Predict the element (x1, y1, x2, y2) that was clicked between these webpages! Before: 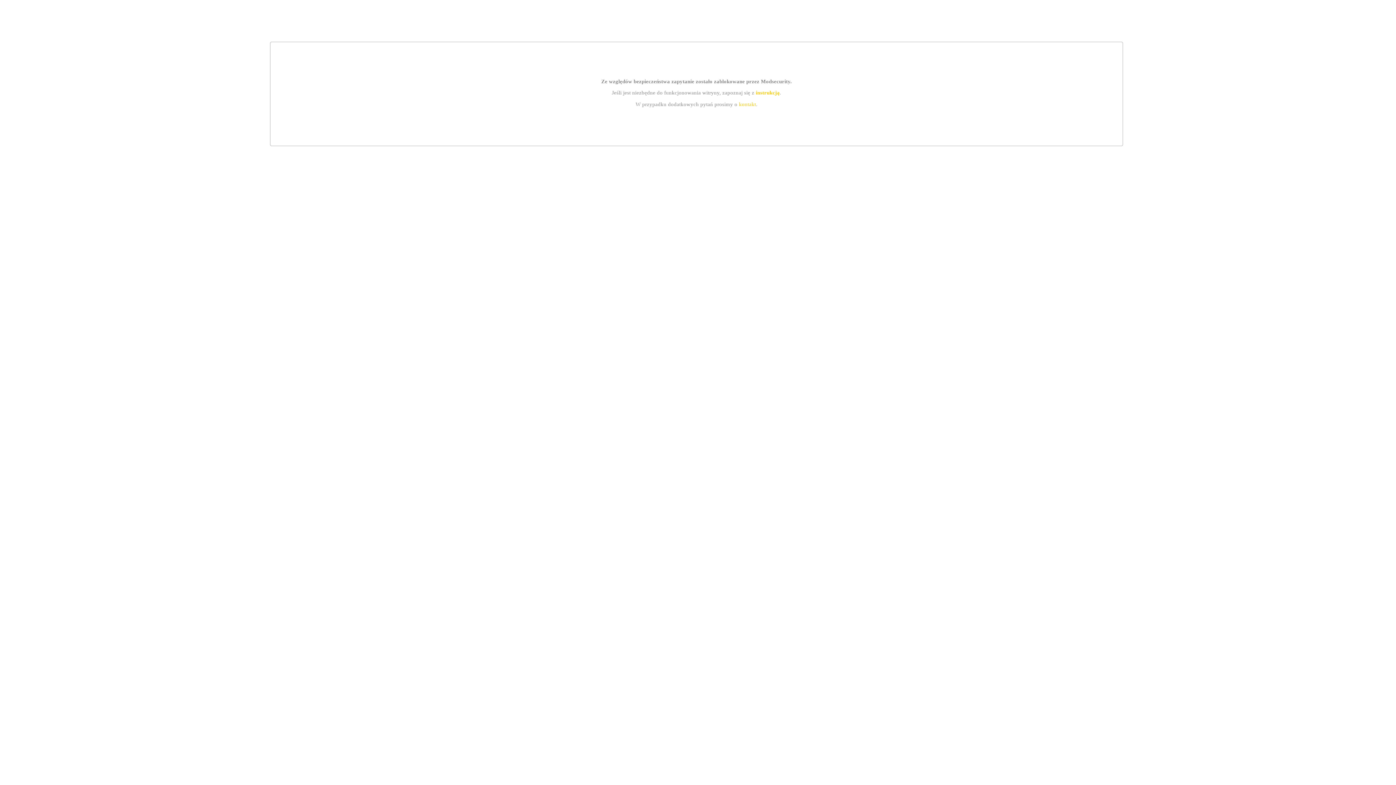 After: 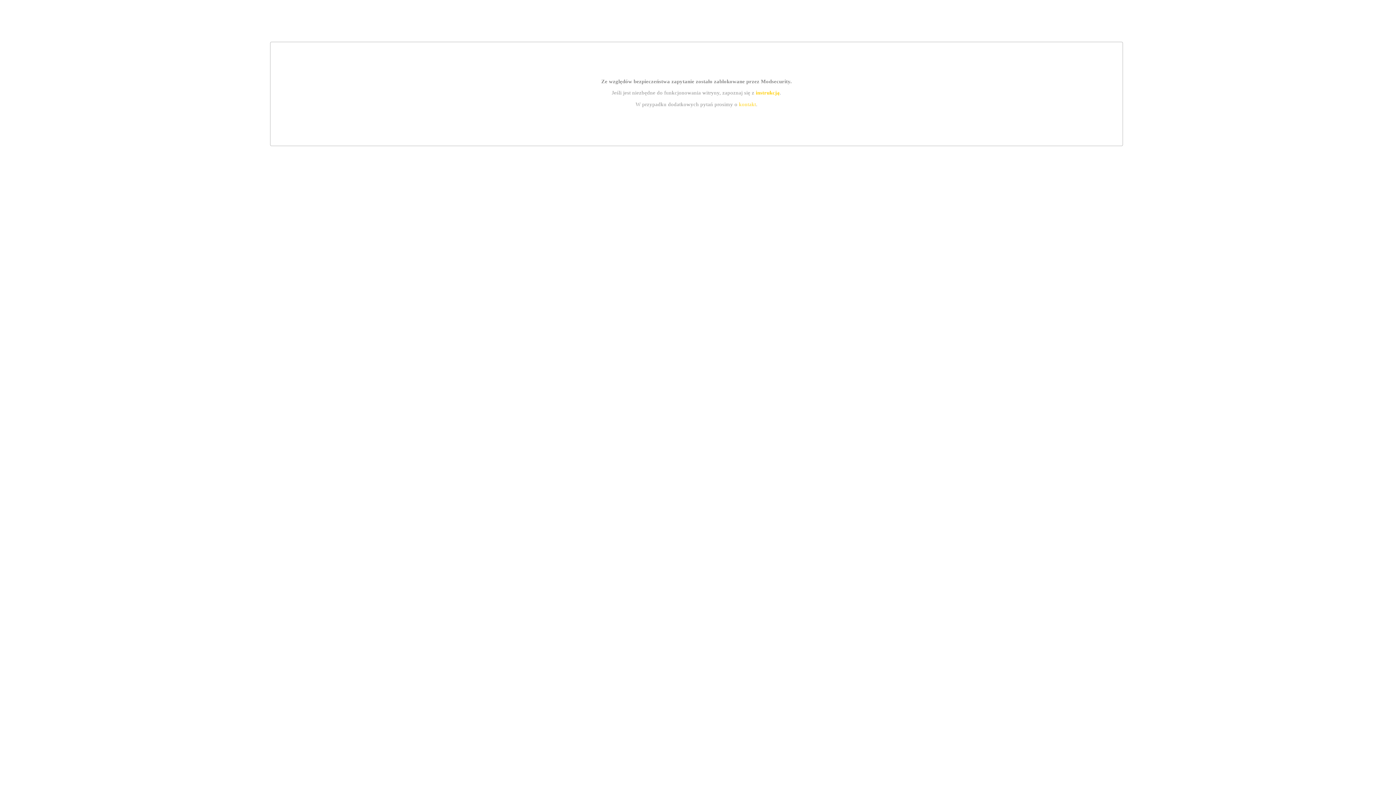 Action: label: instrukcją bbox: (755, 89, 779, 95)